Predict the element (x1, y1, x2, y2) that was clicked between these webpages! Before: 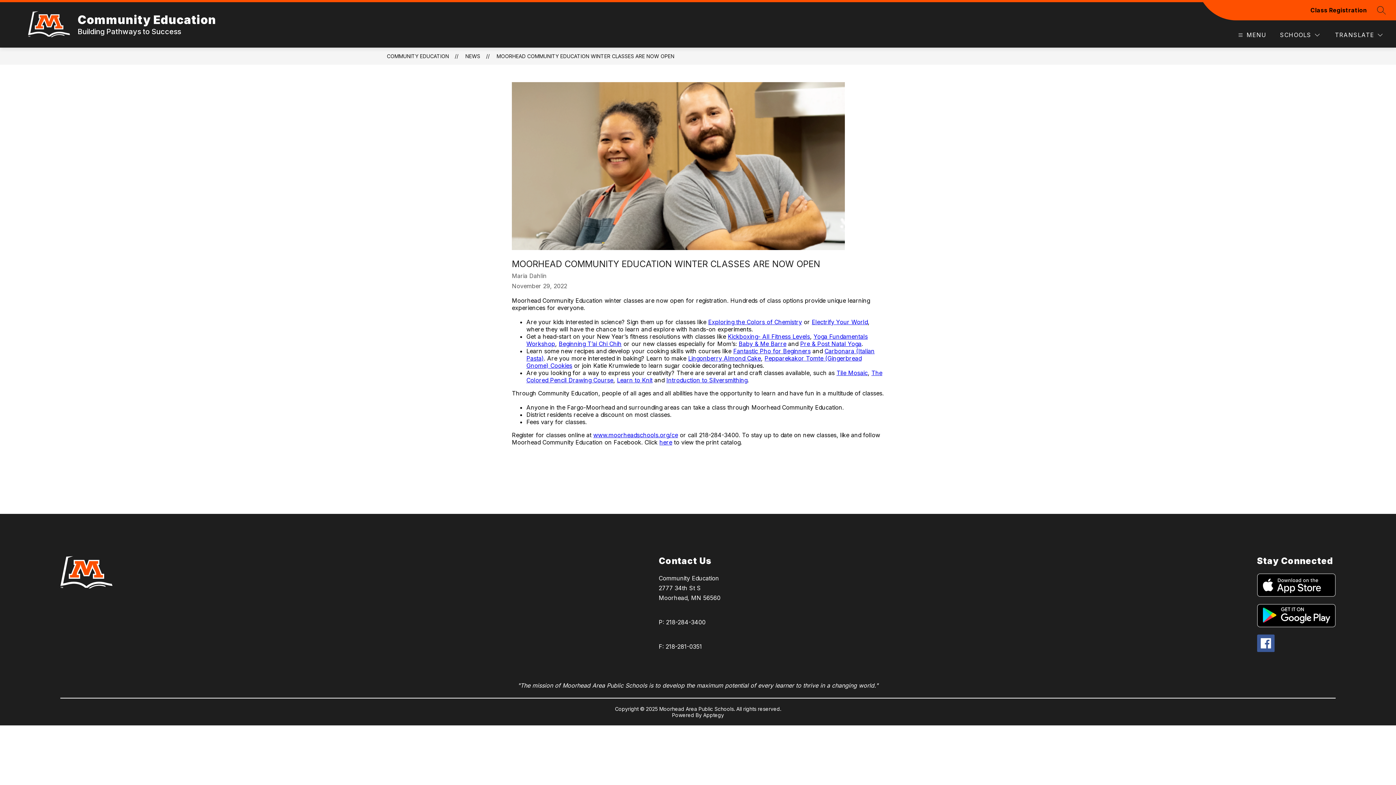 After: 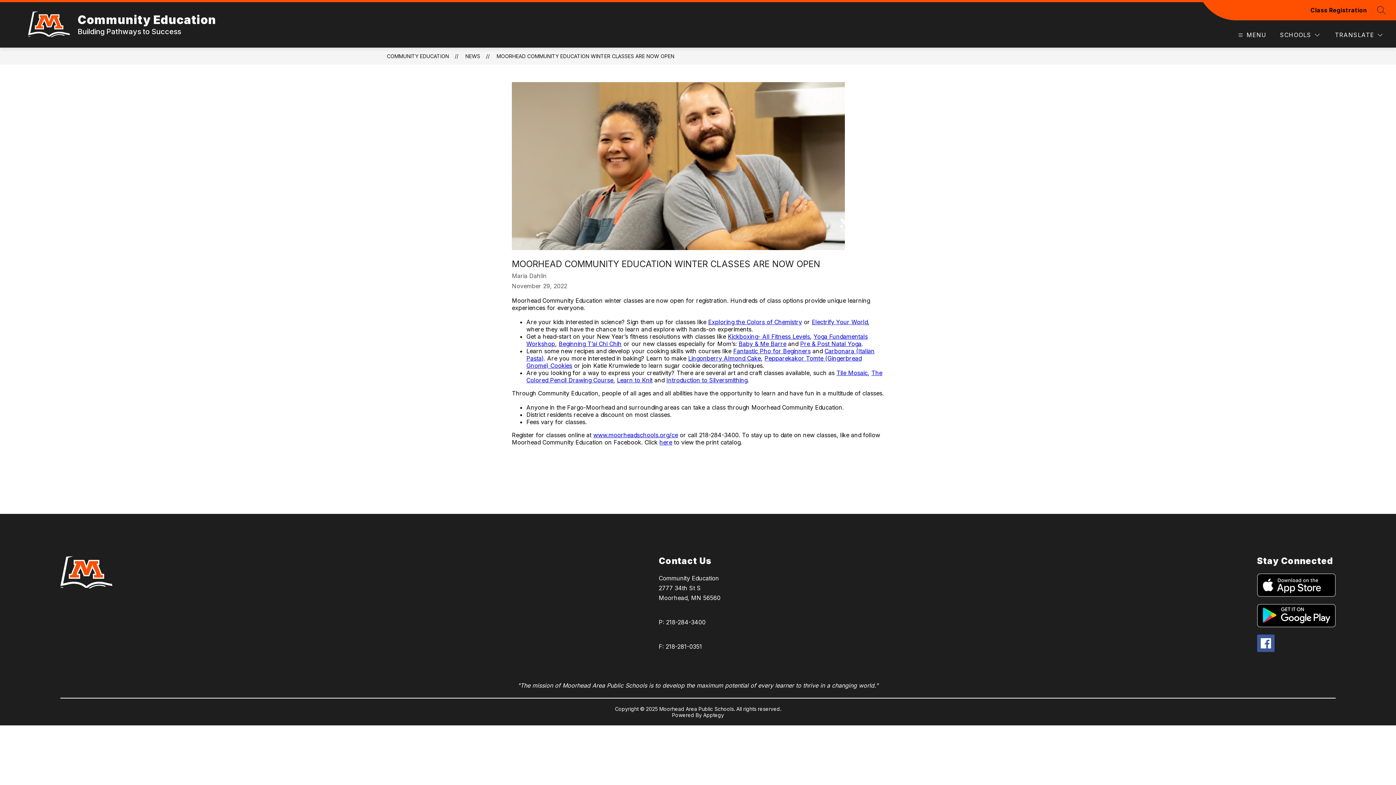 Action: bbox: (1257, 634, 1274, 652)